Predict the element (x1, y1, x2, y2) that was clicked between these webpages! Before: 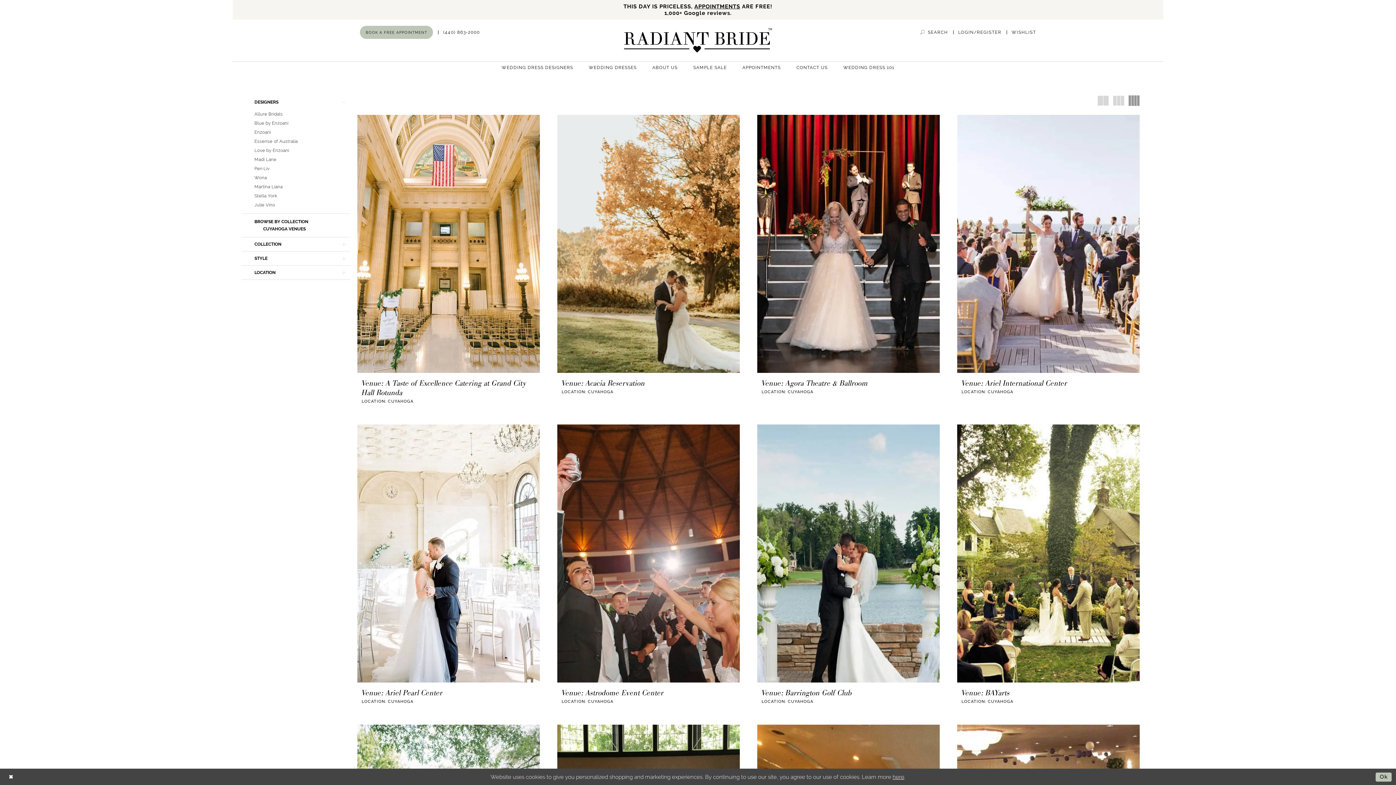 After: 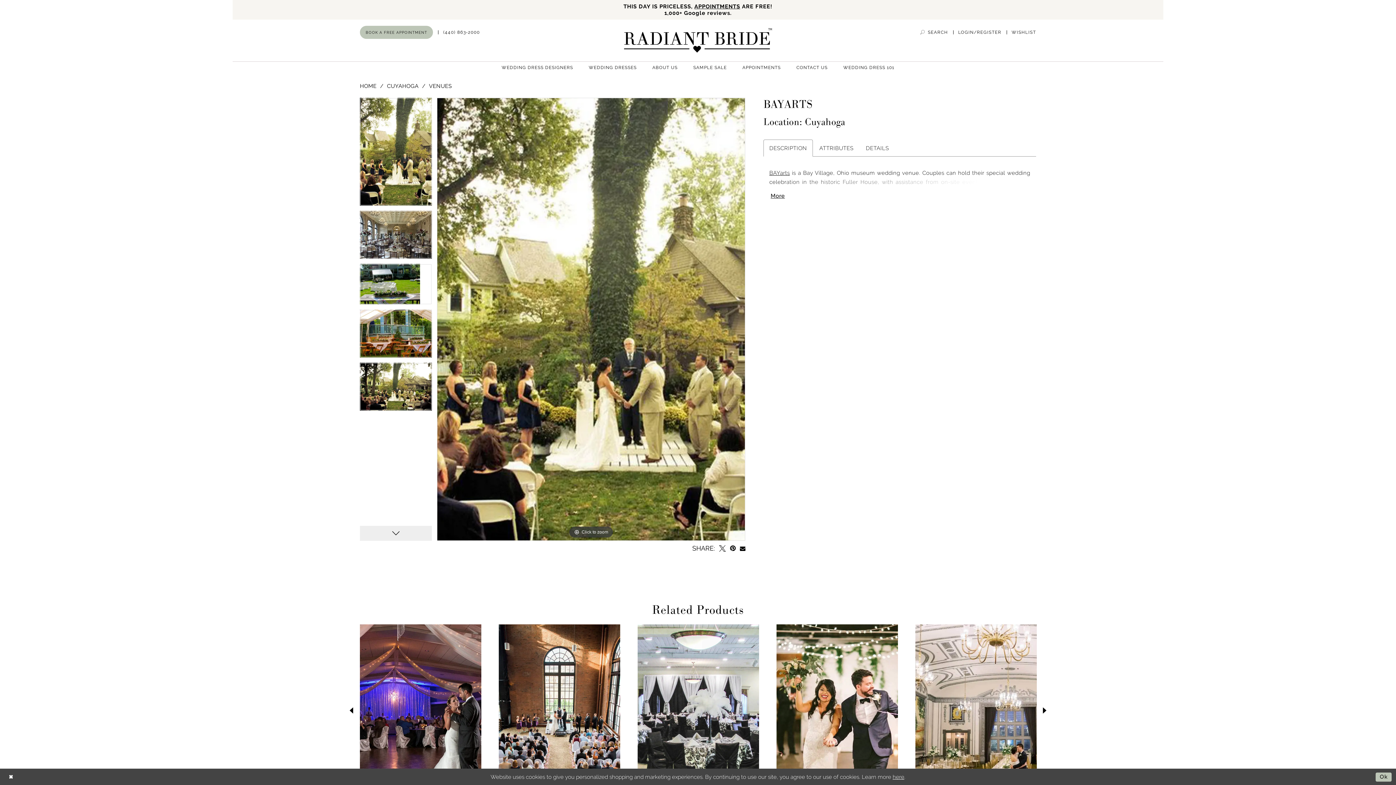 Action: label: Visit Venue: BAYarts Location: Cuyahoga Page bbox: (957, 424, 1140, 683)